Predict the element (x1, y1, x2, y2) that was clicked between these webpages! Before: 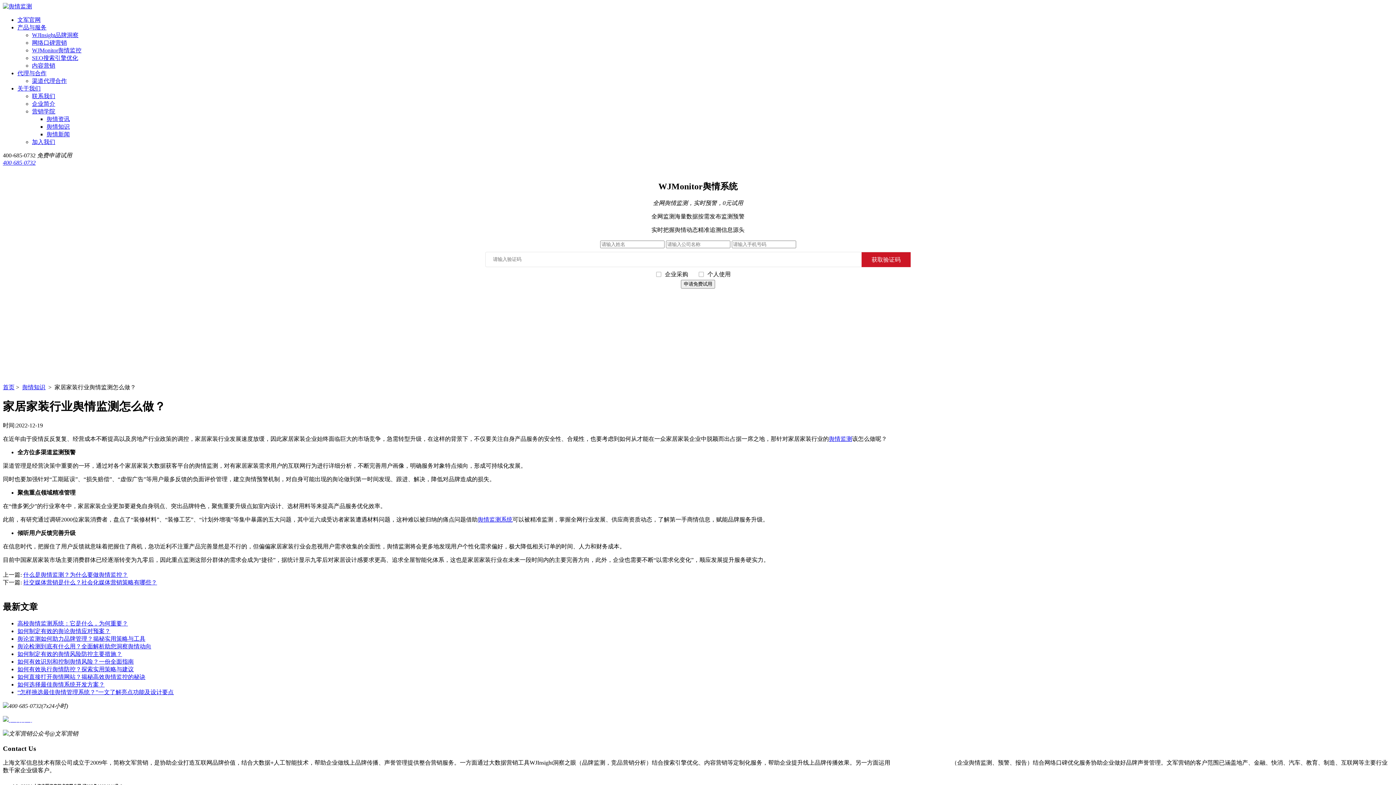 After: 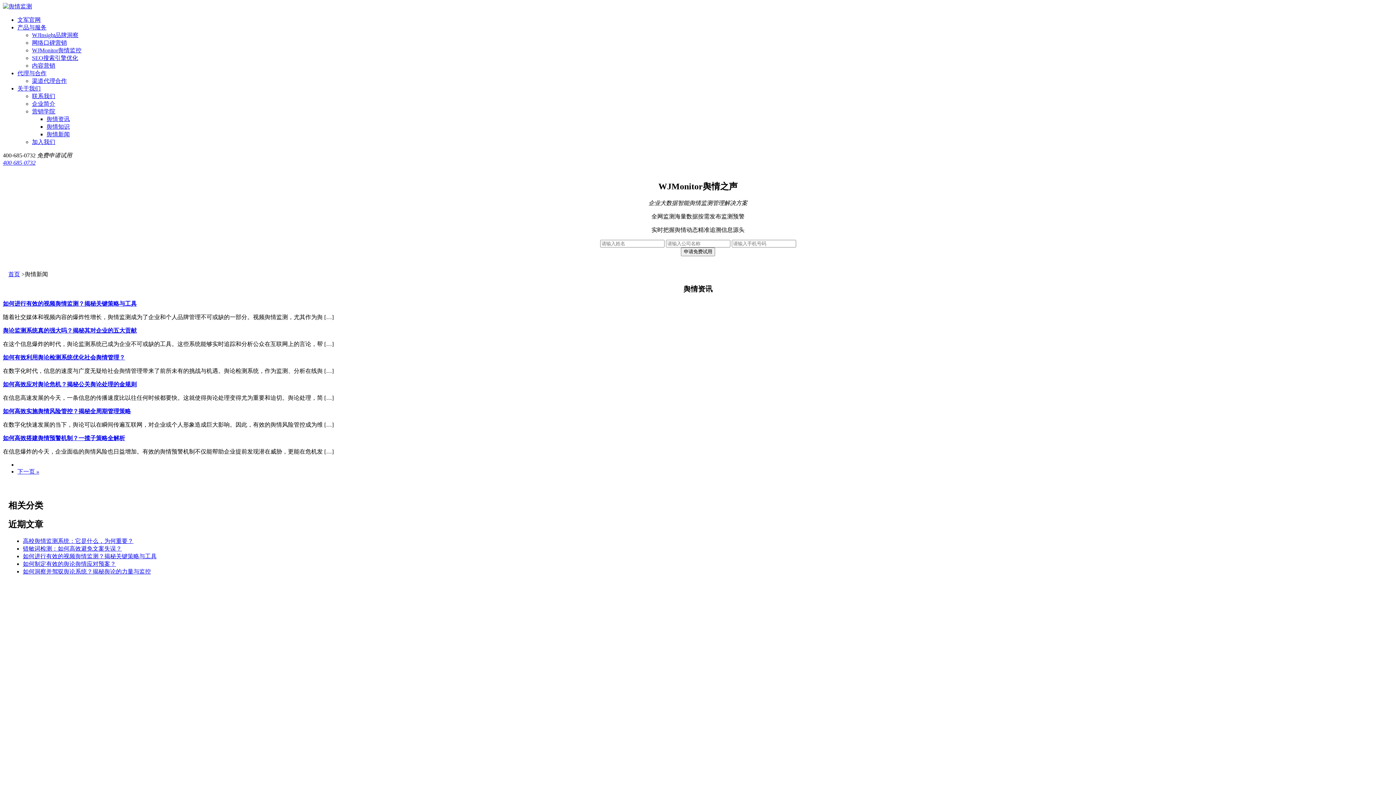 Action: label: 舆情资讯 bbox: (46, 116, 69, 122)